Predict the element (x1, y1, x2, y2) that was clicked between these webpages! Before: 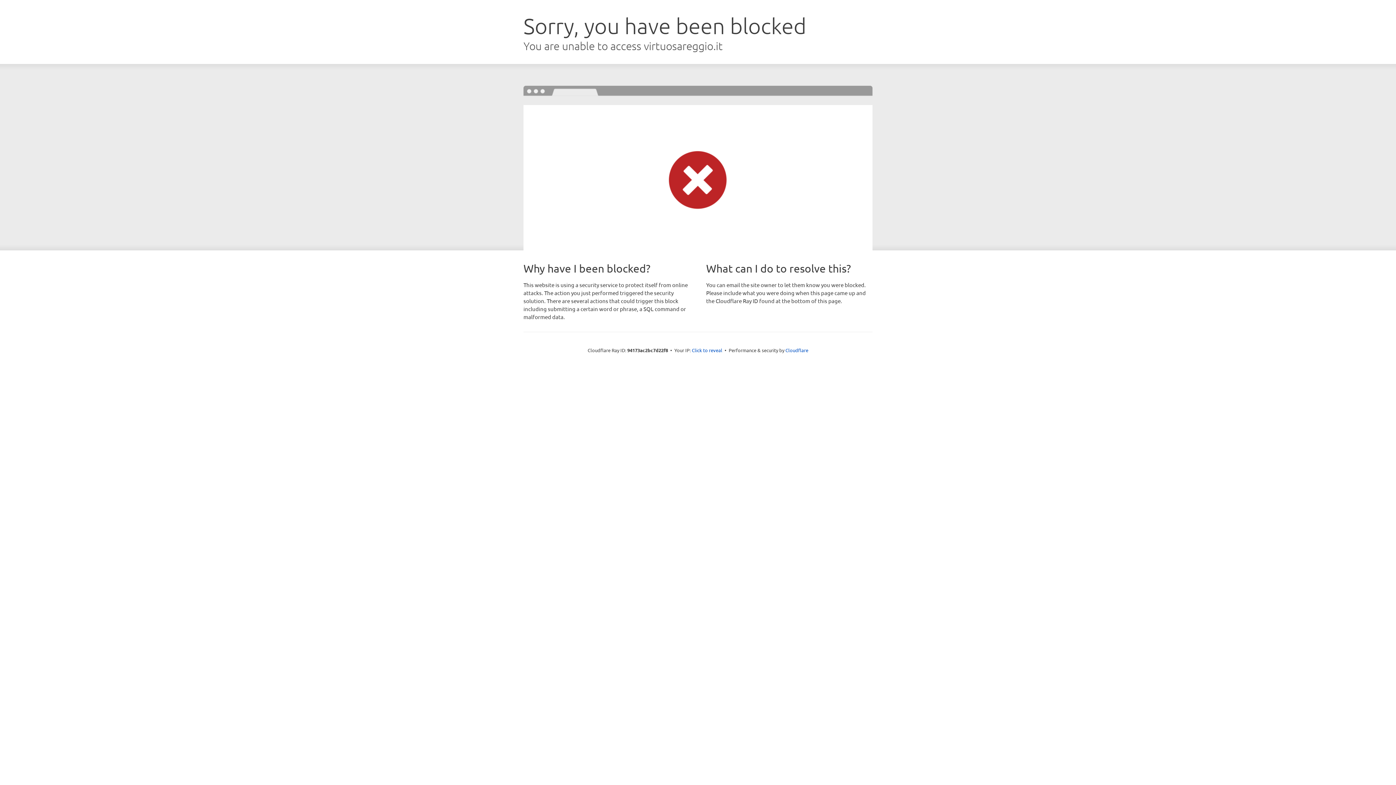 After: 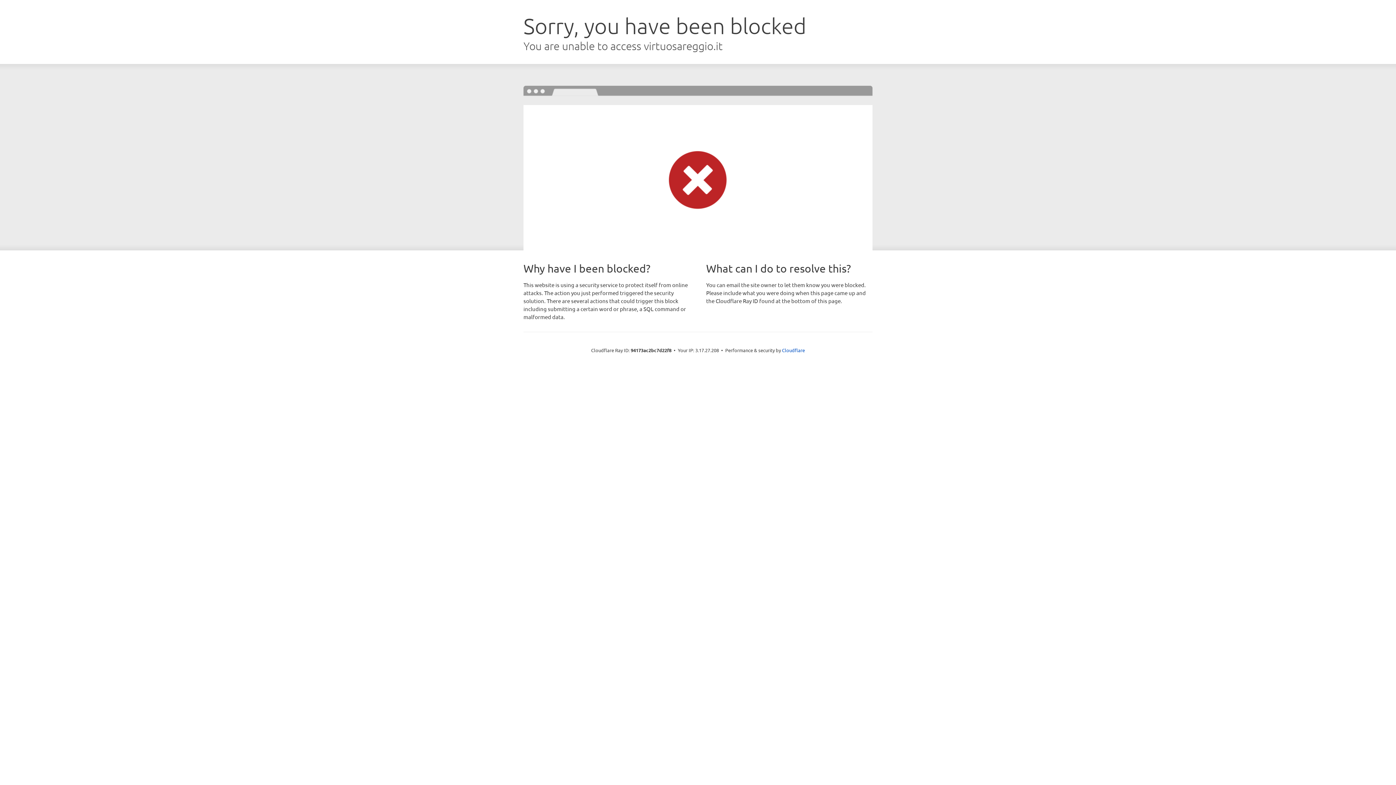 Action: bbox: (692, 346, 722, 353) label: Click to reveal